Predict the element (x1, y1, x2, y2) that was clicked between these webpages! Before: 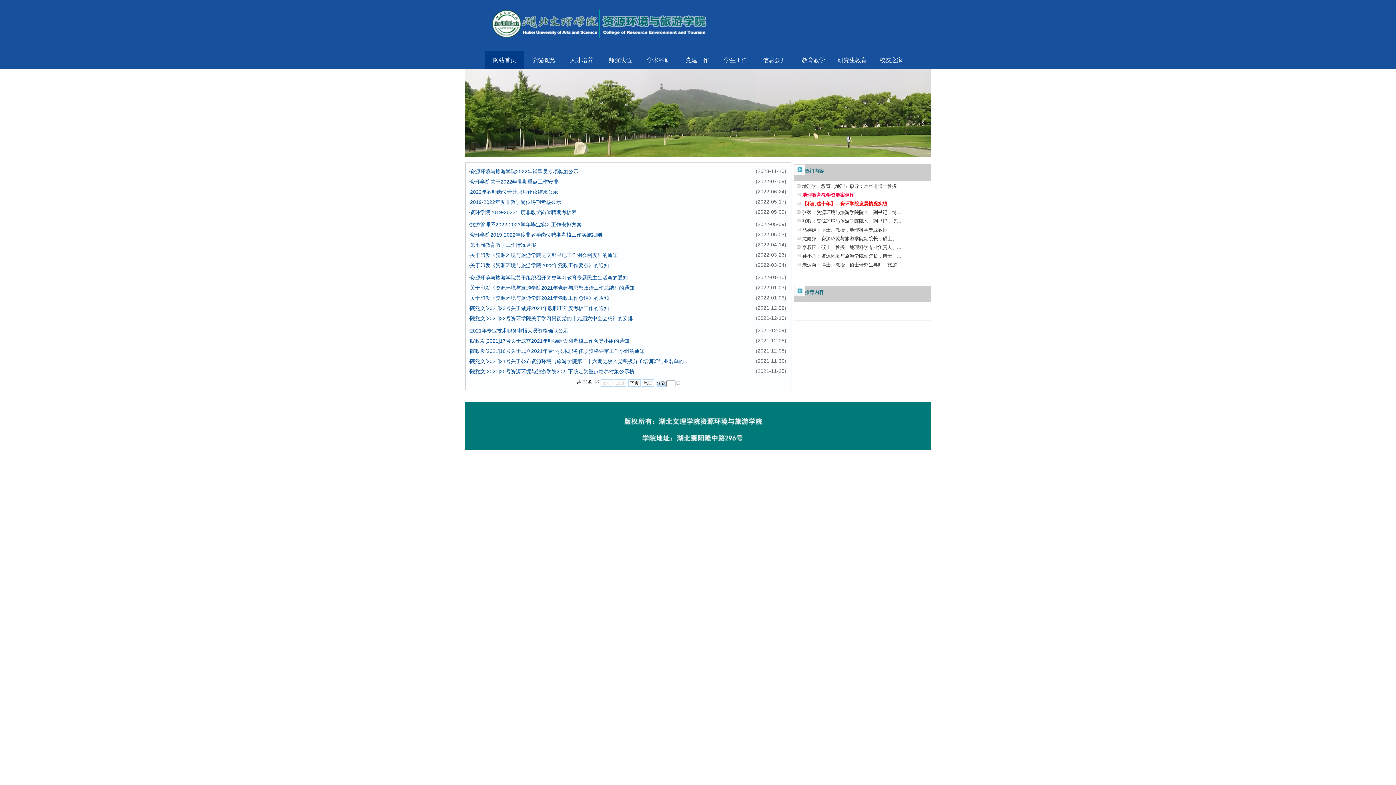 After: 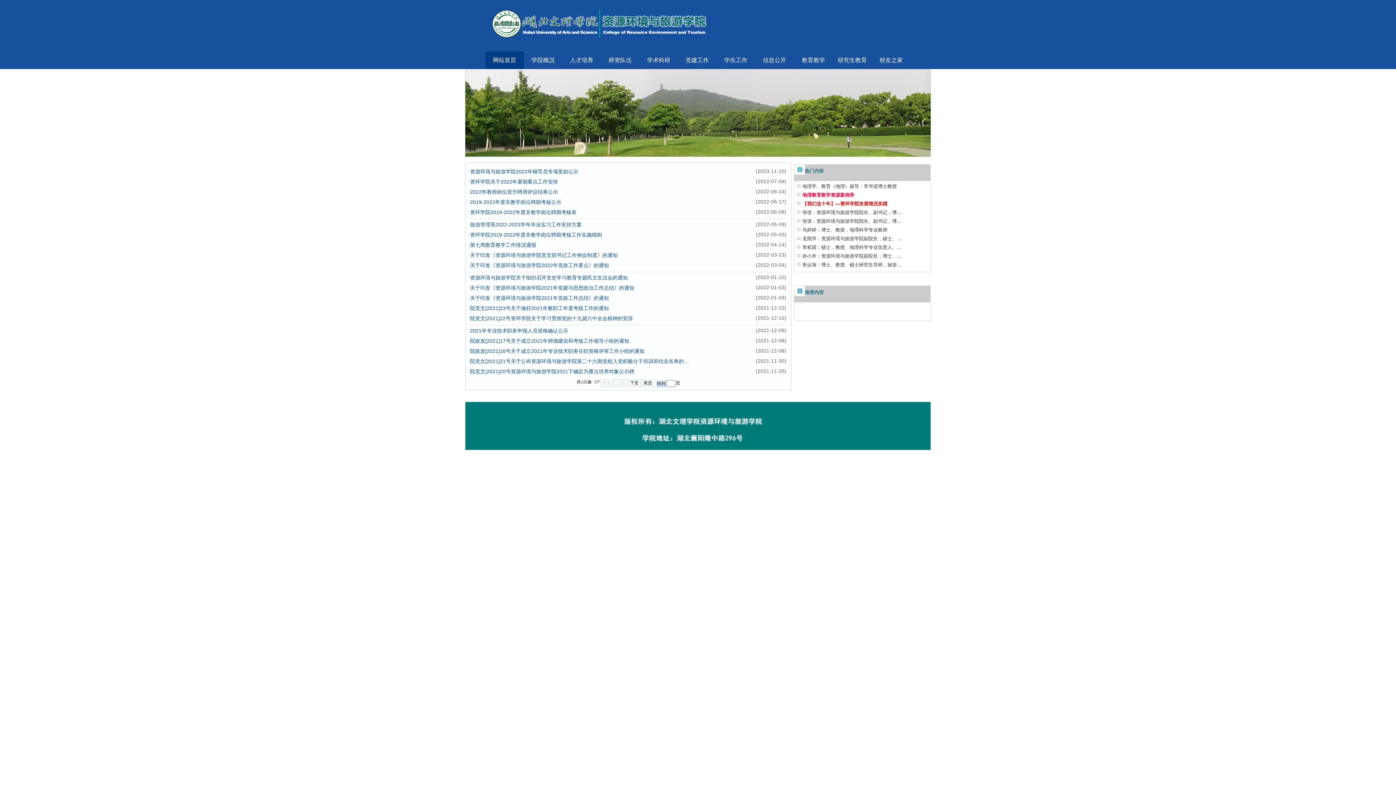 Action: bbox: (873, 24, 888, 39)